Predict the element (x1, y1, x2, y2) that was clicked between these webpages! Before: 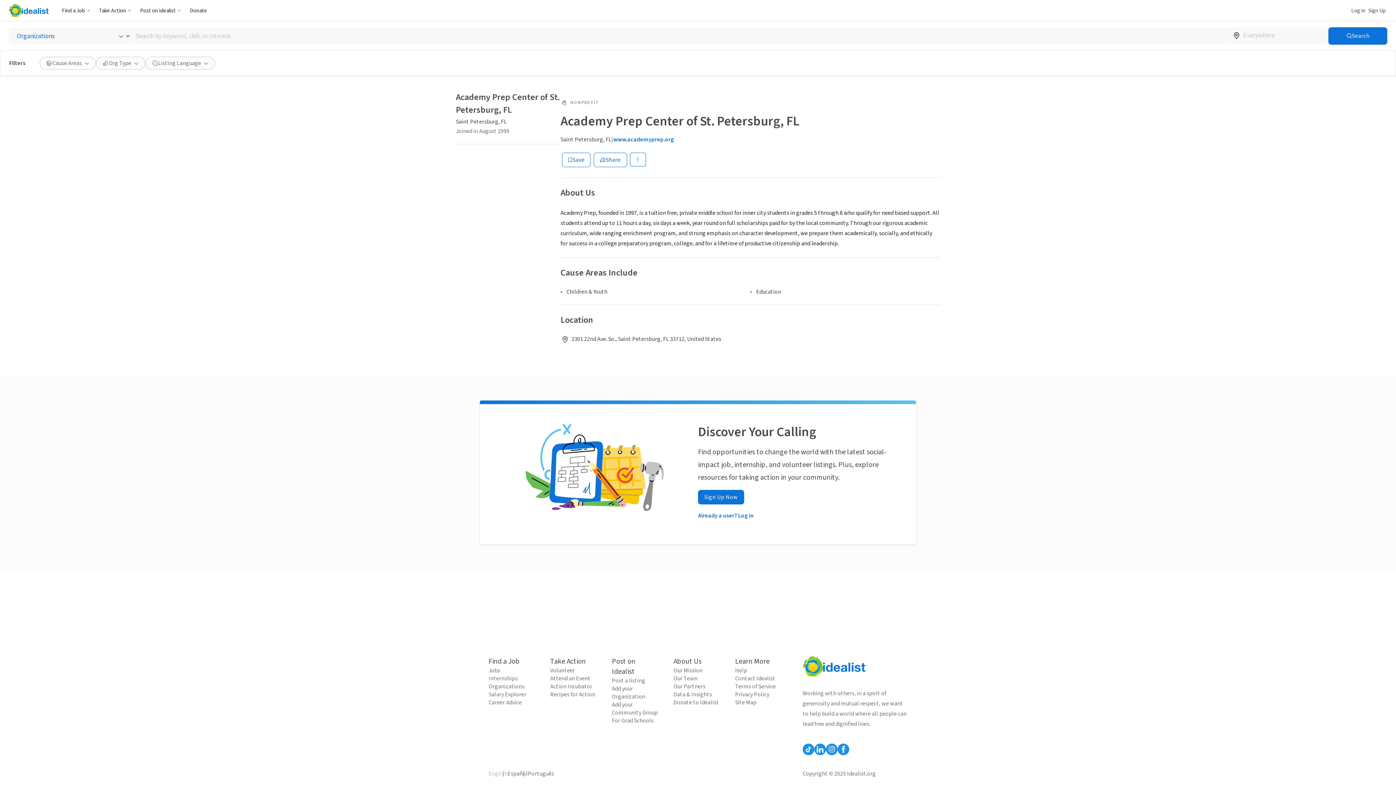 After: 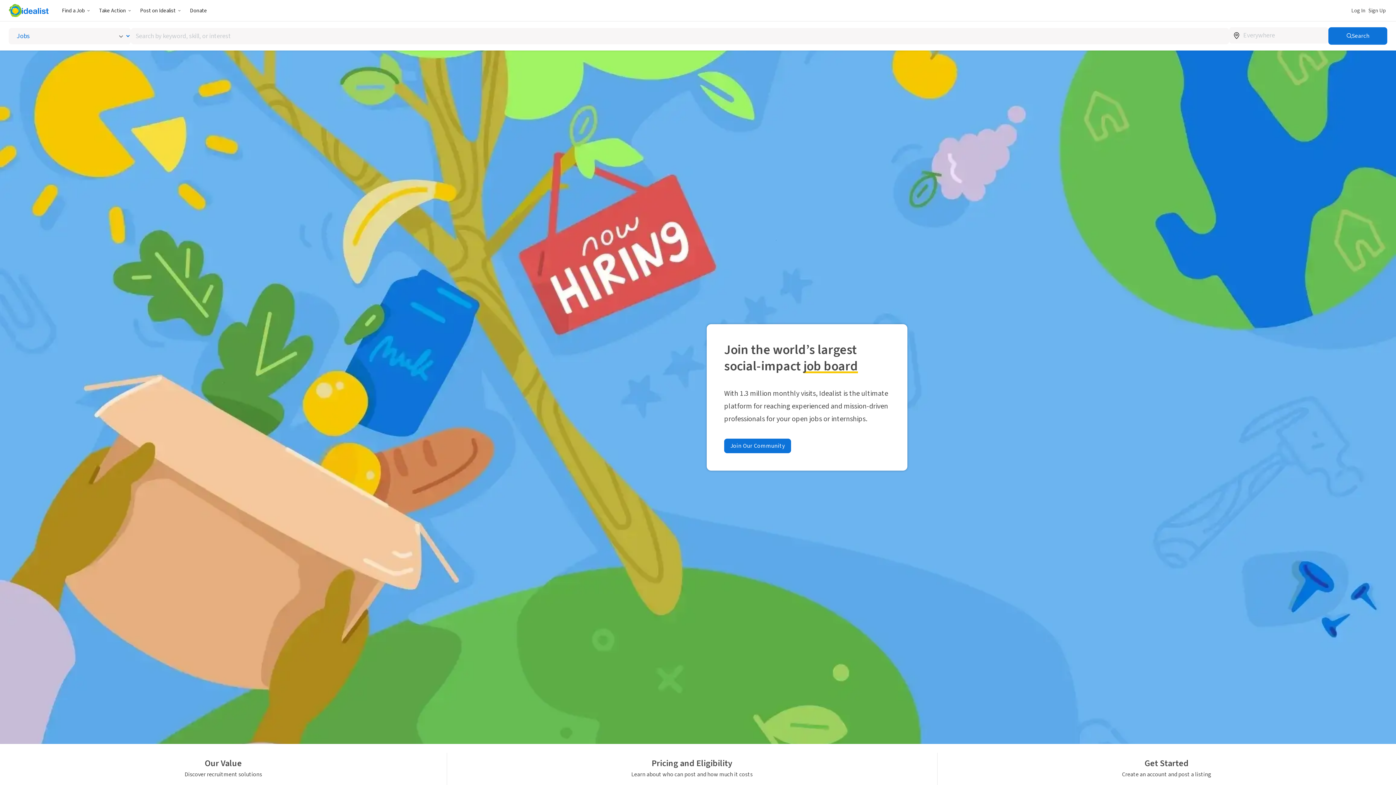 Action: label: Add your Organization bbox: (612, 685, 659, 701)